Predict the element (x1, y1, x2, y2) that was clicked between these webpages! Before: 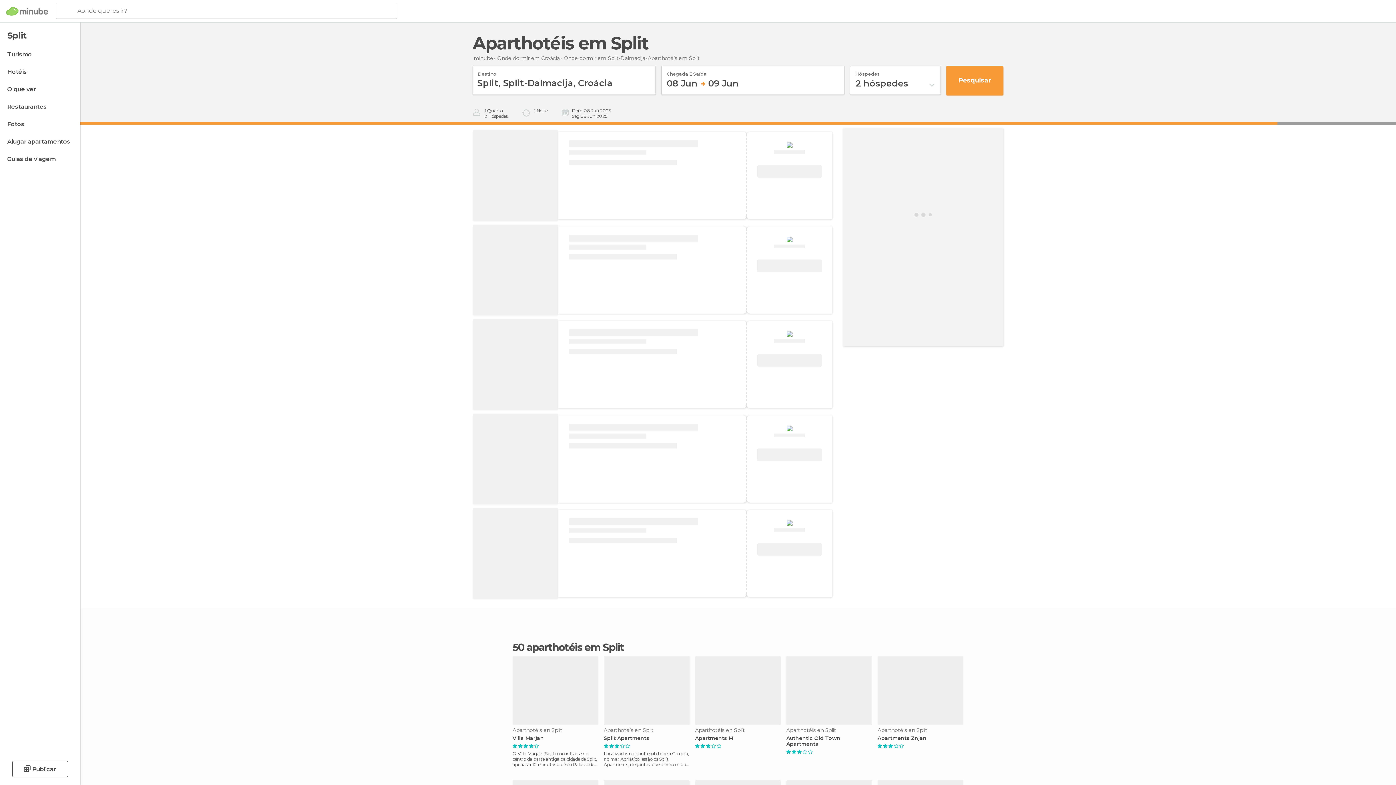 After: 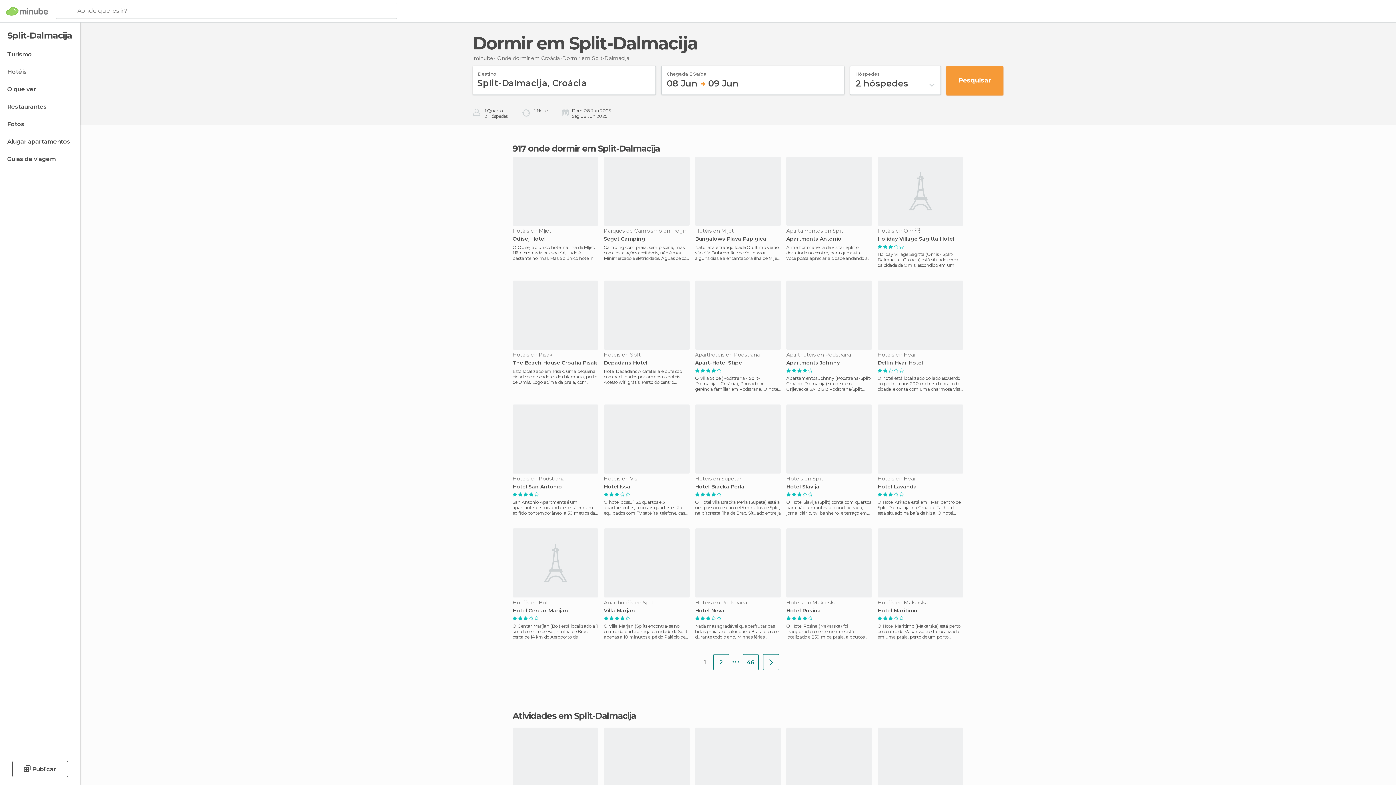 Action: bbox: (564, 54, 645, 61) label: Onde dormir em Split-Dalmacija